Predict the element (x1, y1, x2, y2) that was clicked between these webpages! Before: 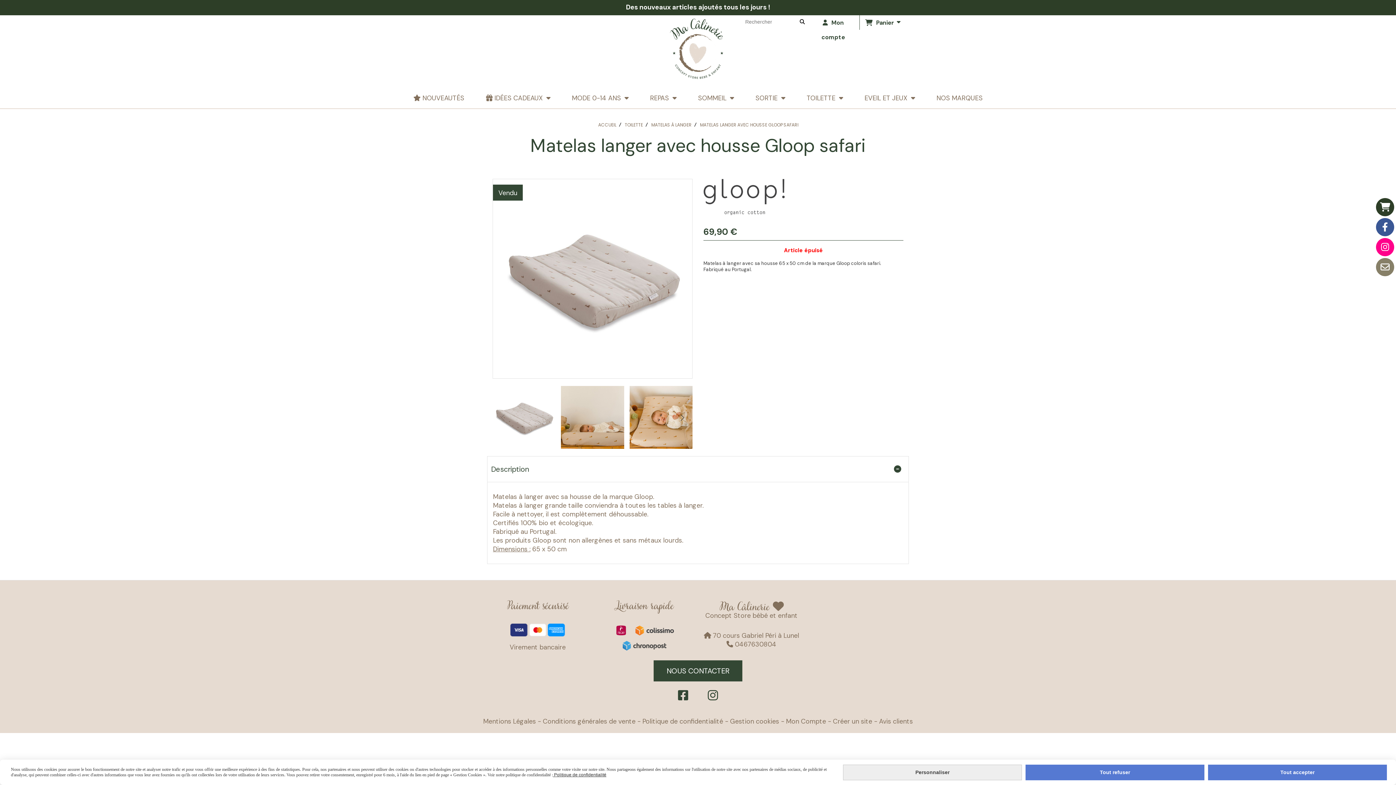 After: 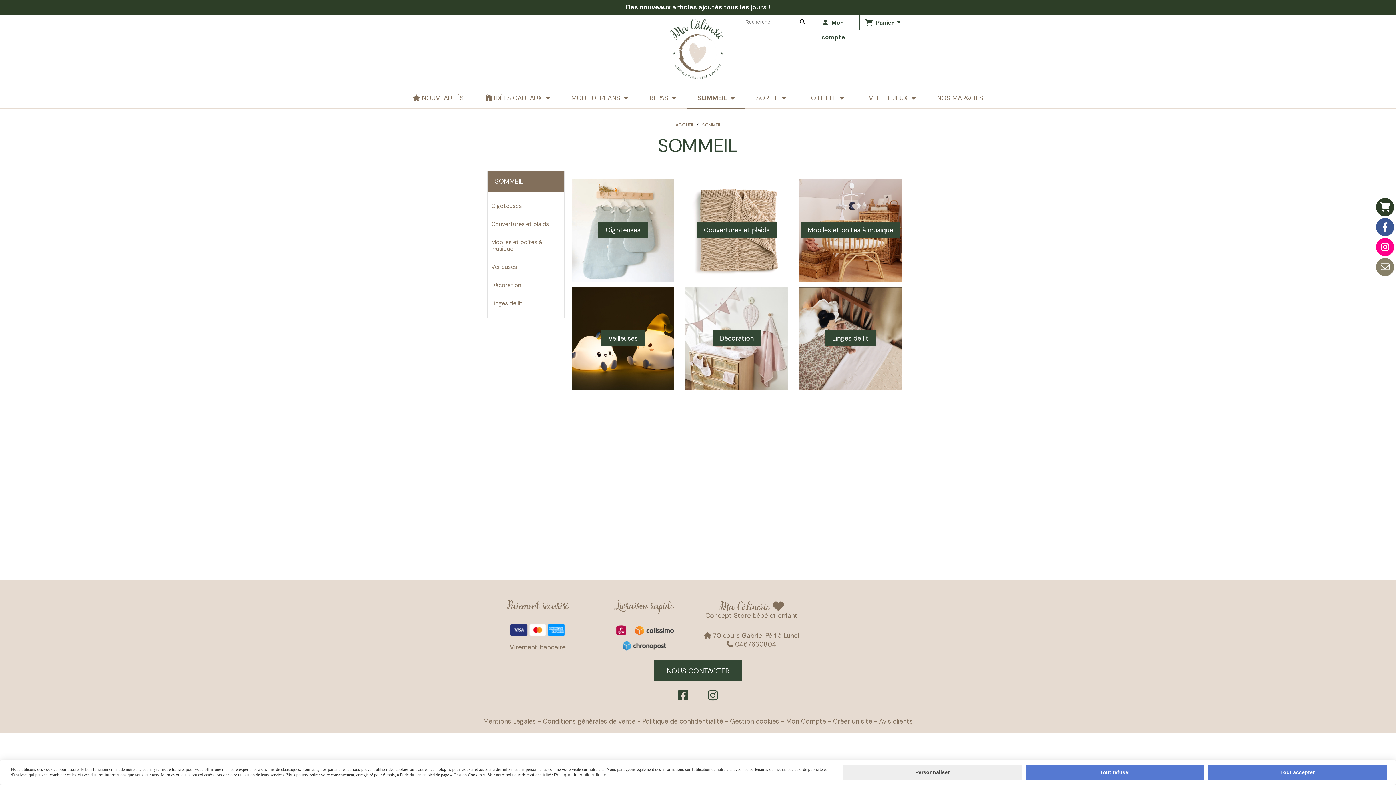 Action: label: SOMMEIL  bbox: (687, 88, 744, 109)